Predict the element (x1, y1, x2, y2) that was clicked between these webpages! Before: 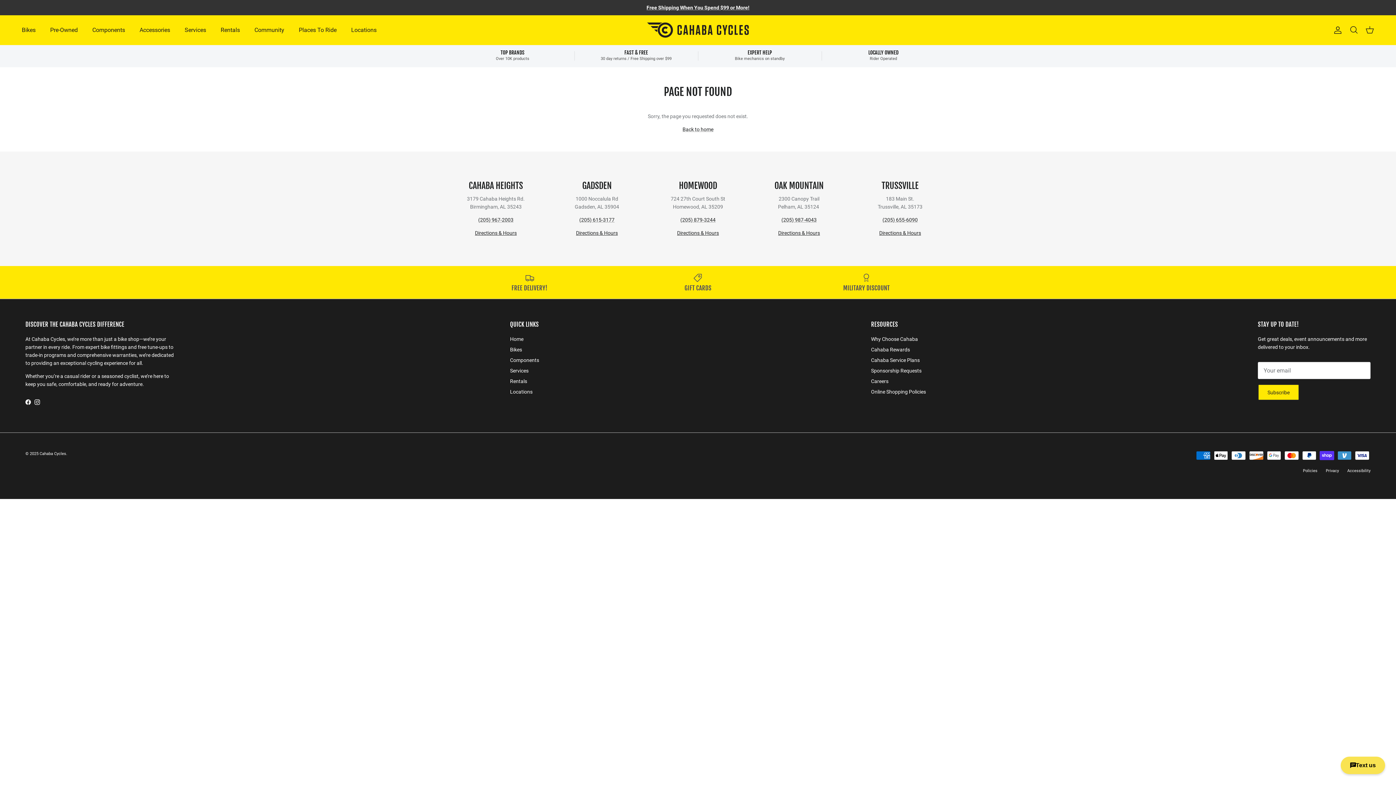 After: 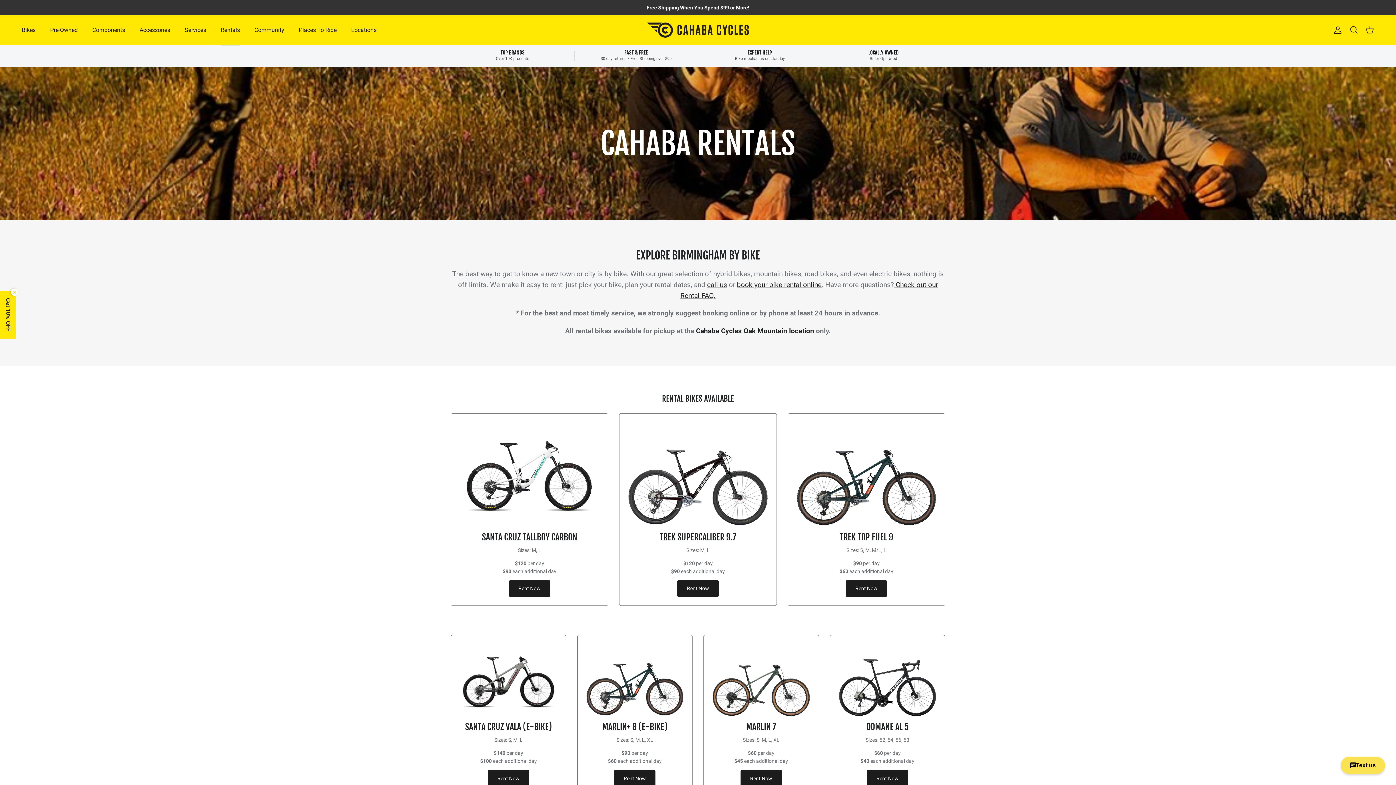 Action: label: Rentals bbox: (510, 378, 527, 384)